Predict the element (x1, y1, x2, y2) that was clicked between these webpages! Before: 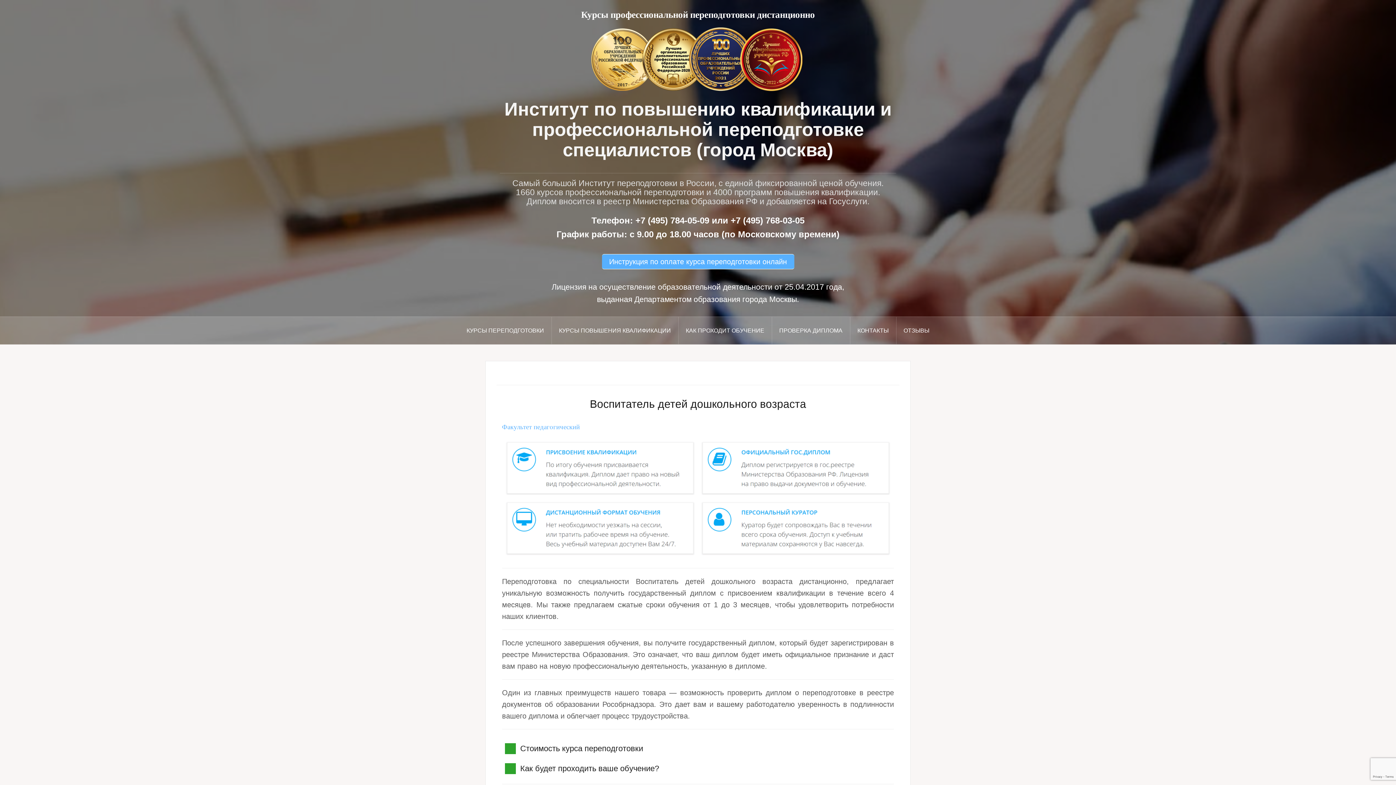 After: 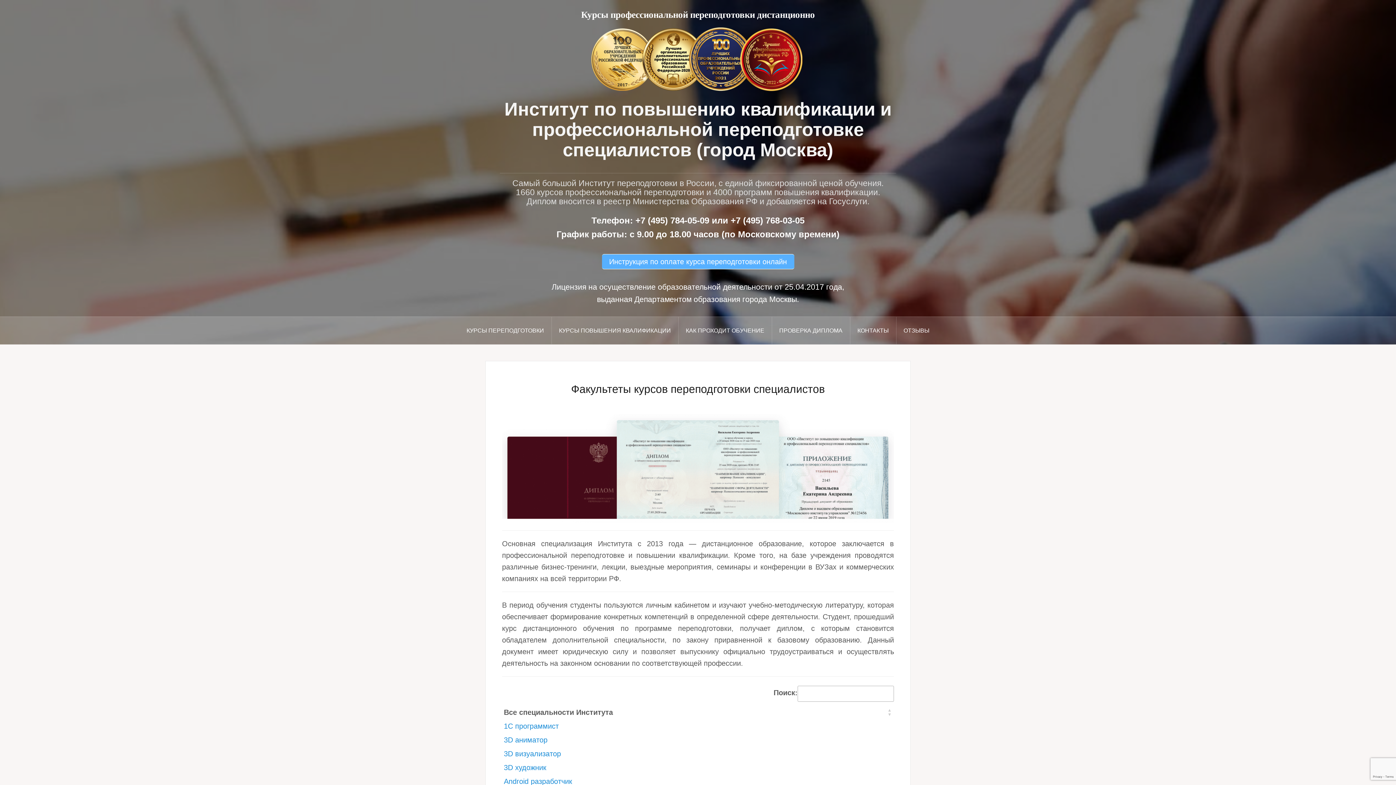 Action: bbox: (459, 316, 551, 344) label: КУРСЫ ПЕРЕПОДГОТОВКИ